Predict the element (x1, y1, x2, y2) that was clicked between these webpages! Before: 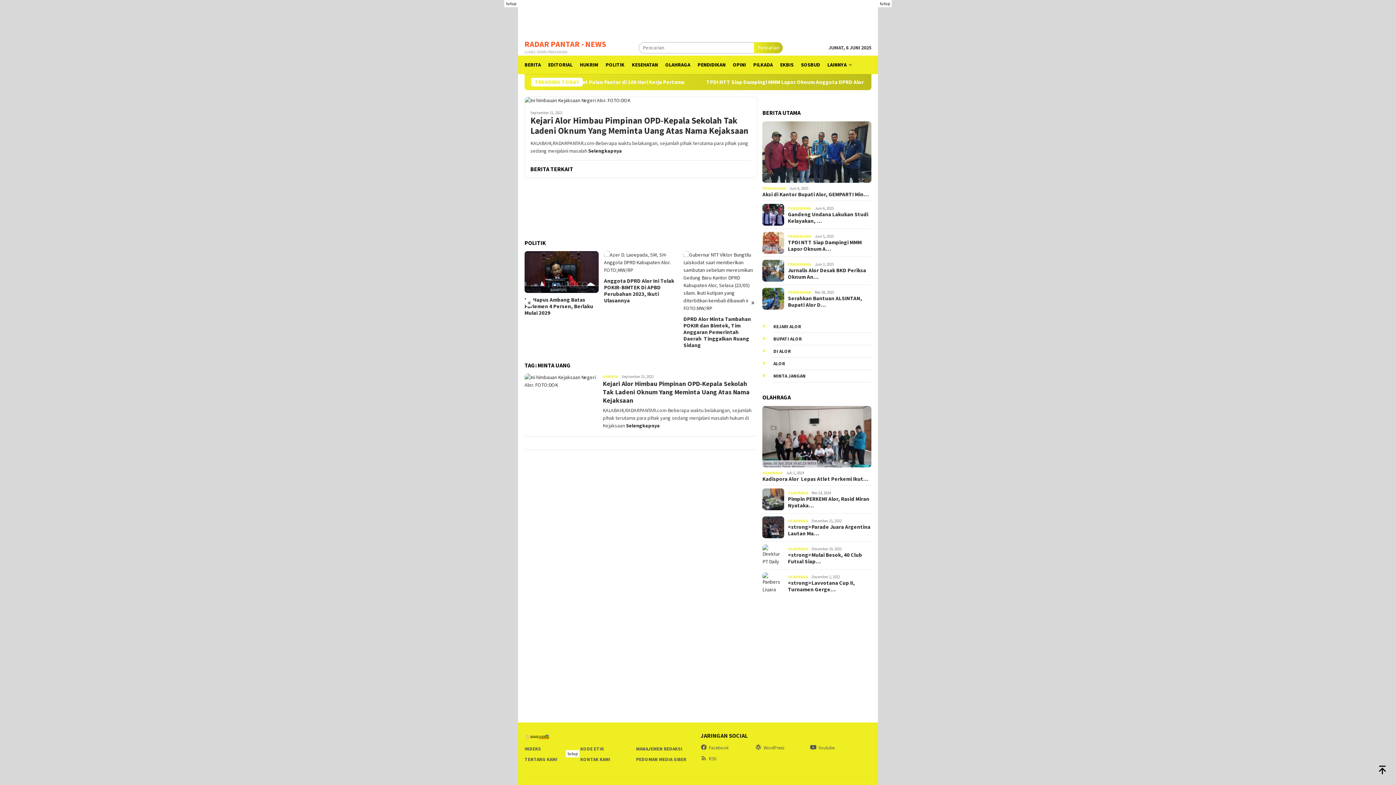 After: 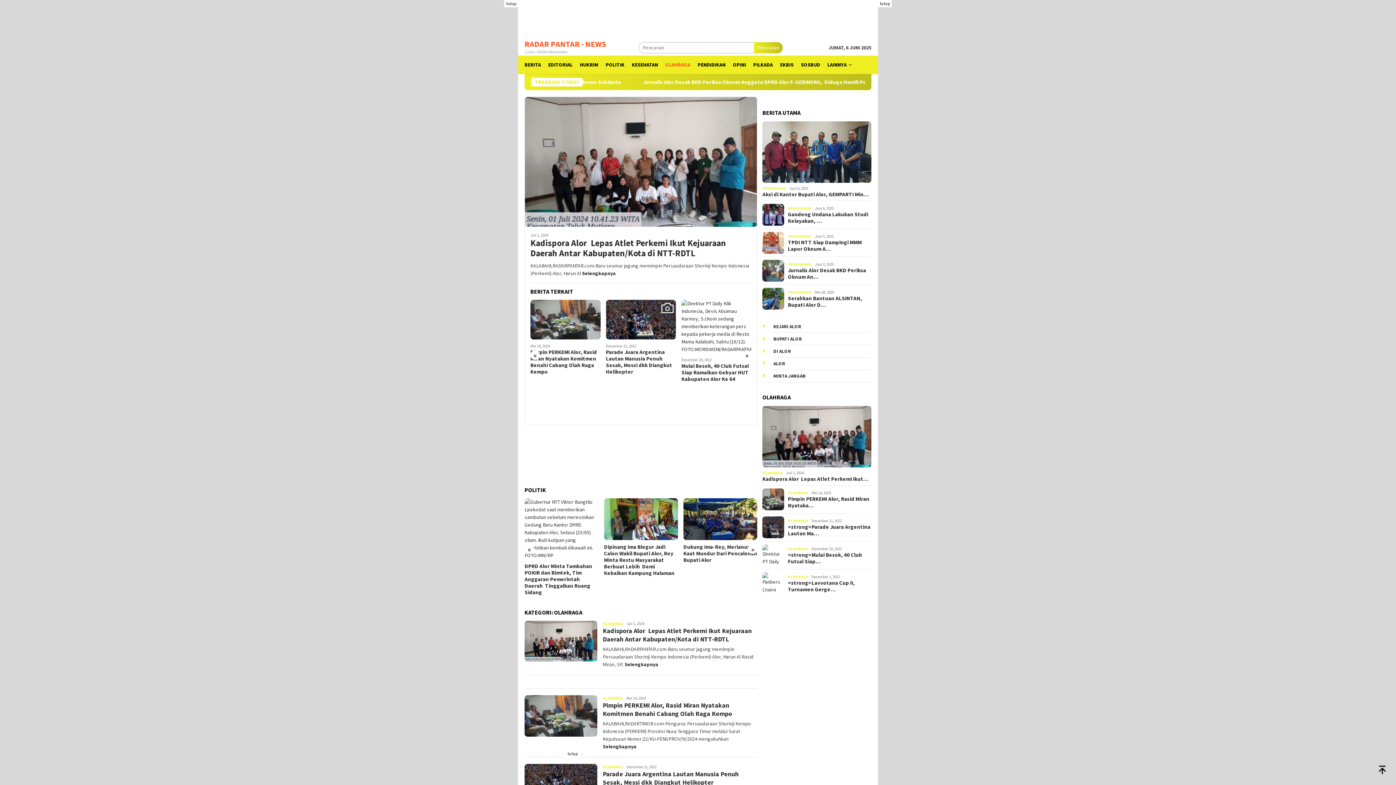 Action: bbox: (788, 574, 808, 579) label: OLAHRAGA